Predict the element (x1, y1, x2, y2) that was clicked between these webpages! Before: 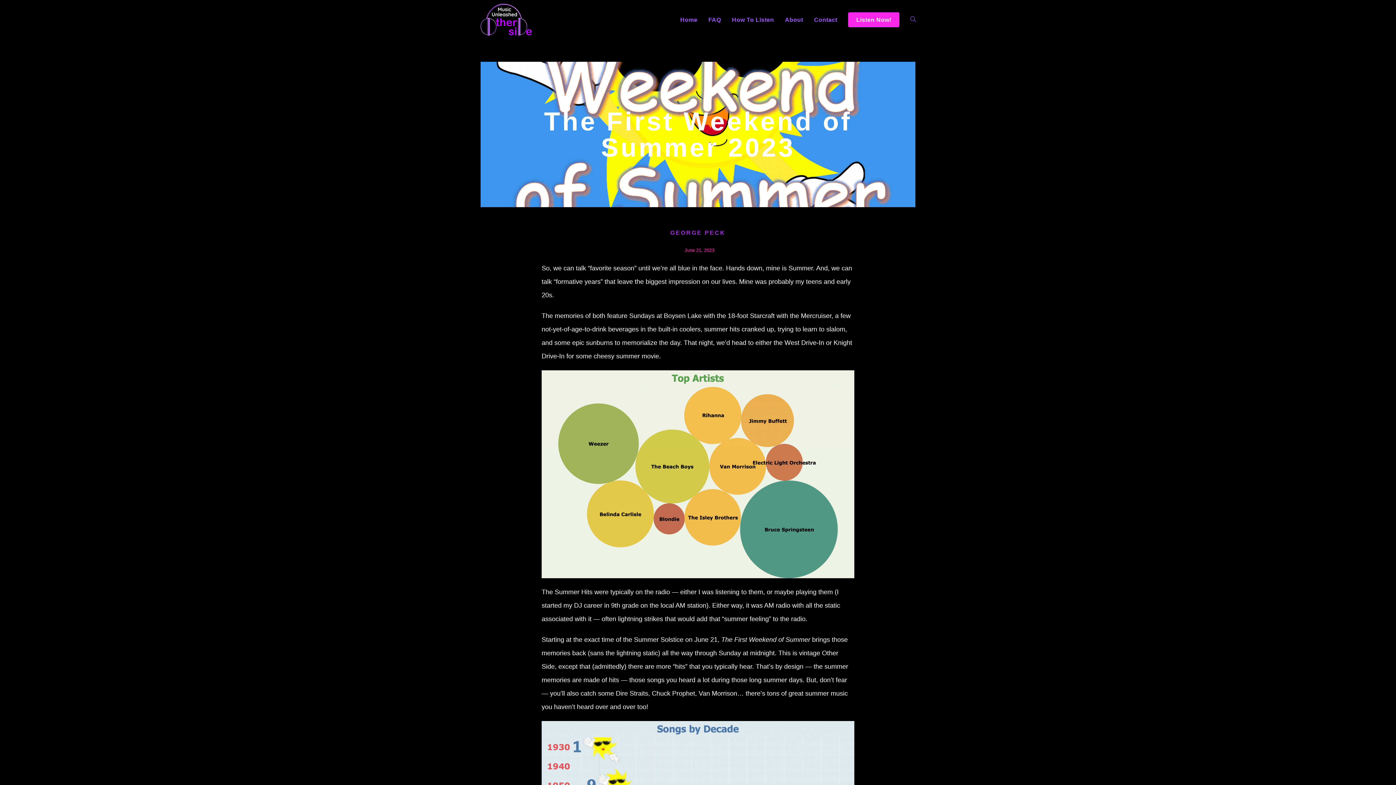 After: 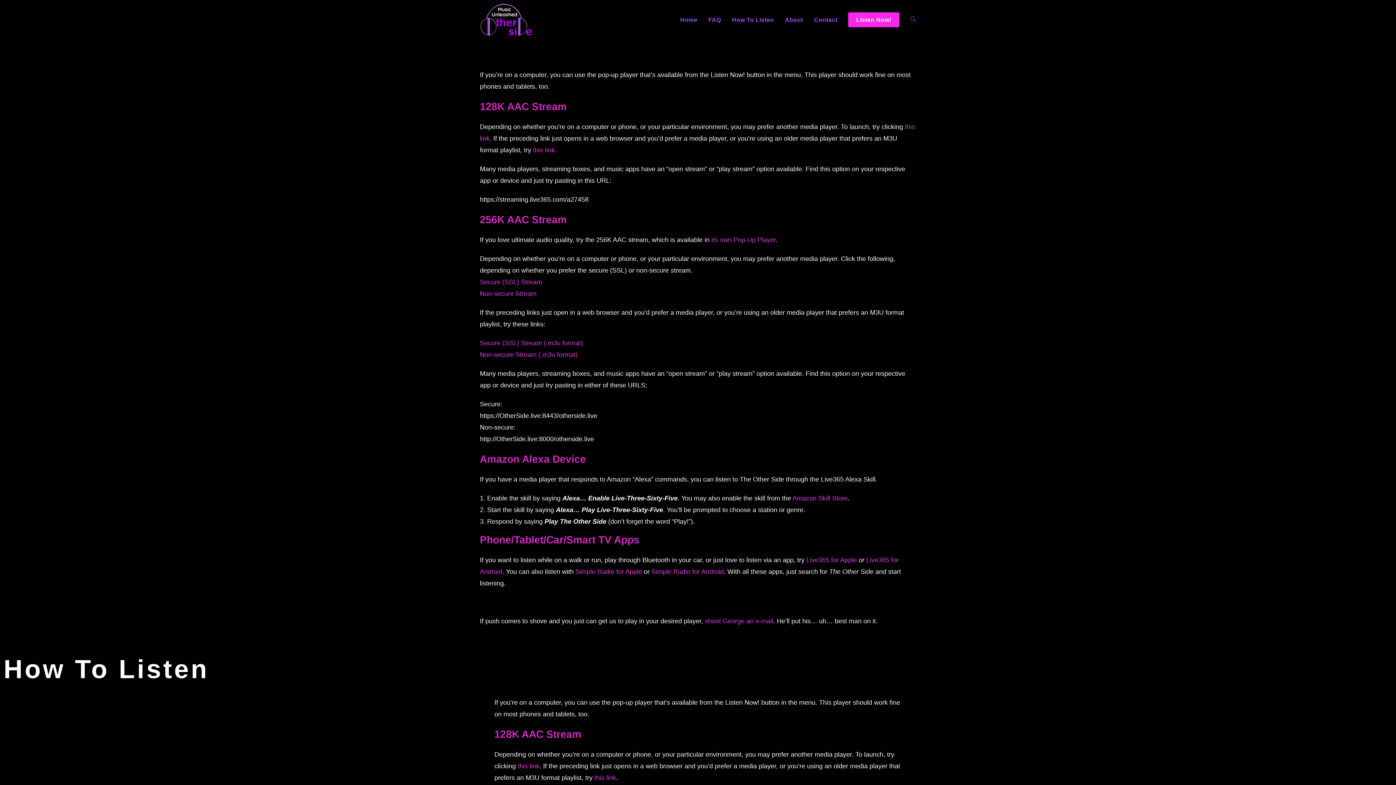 Action: bbox: (726, 0, 779, 40) label: How To Listen